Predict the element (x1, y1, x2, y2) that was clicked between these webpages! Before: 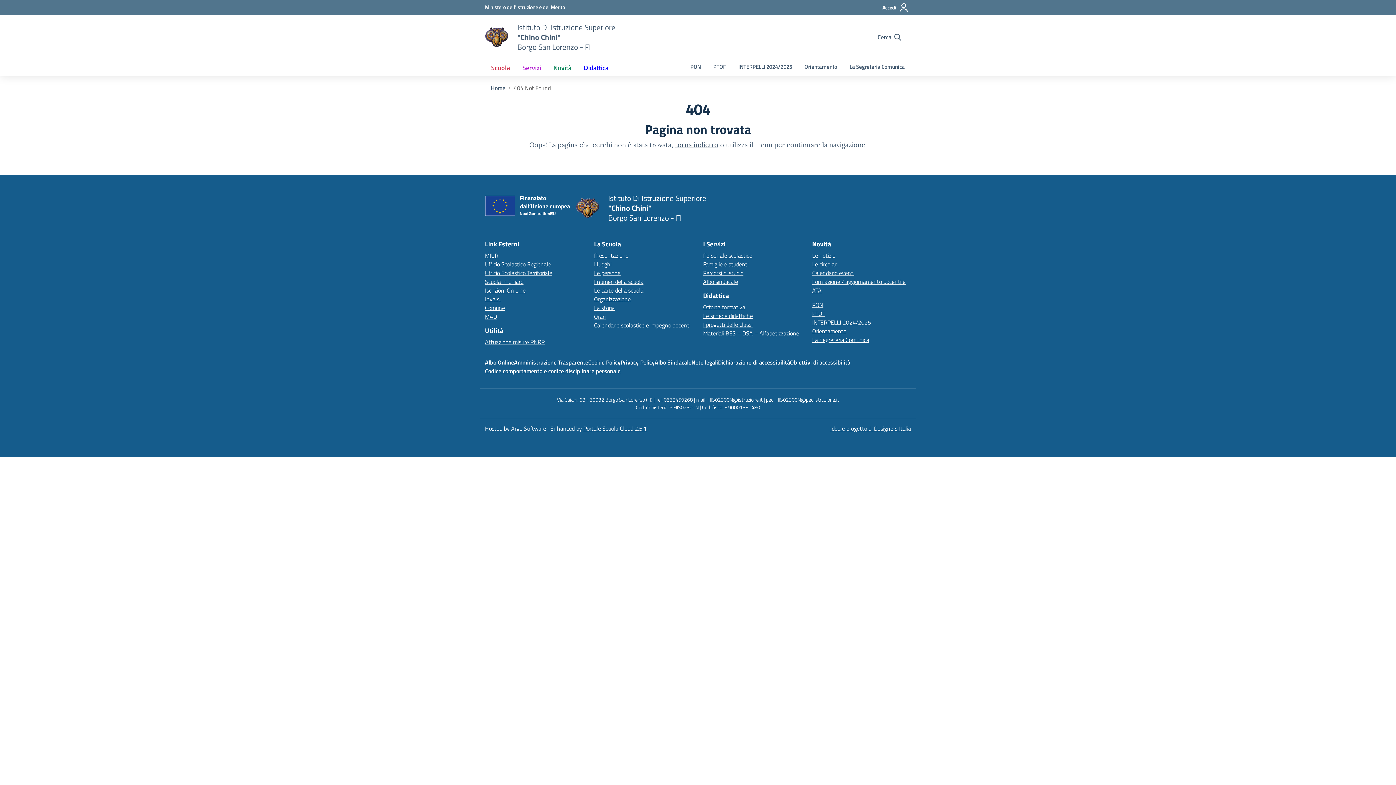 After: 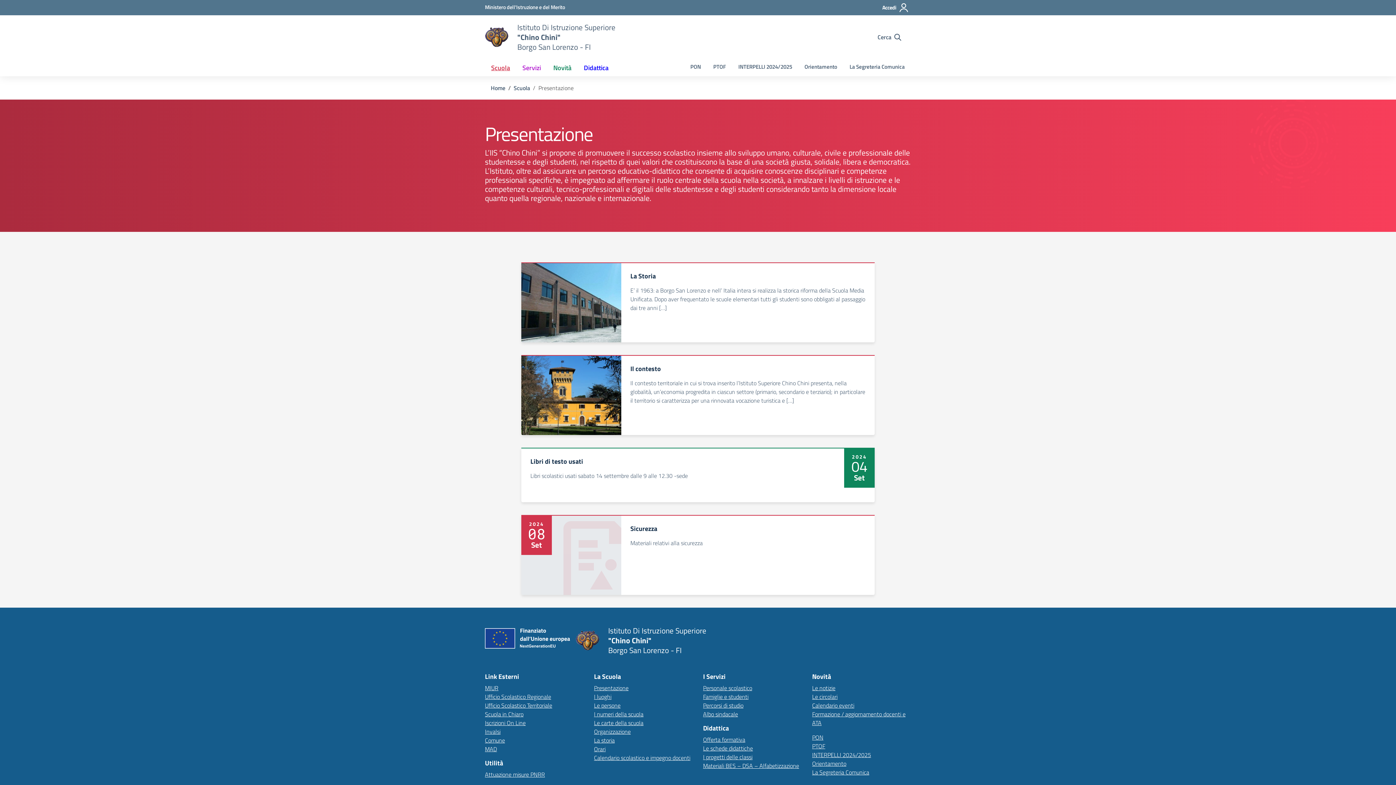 Action: bbox: (594, 251, 628, 259) label: Presentazione